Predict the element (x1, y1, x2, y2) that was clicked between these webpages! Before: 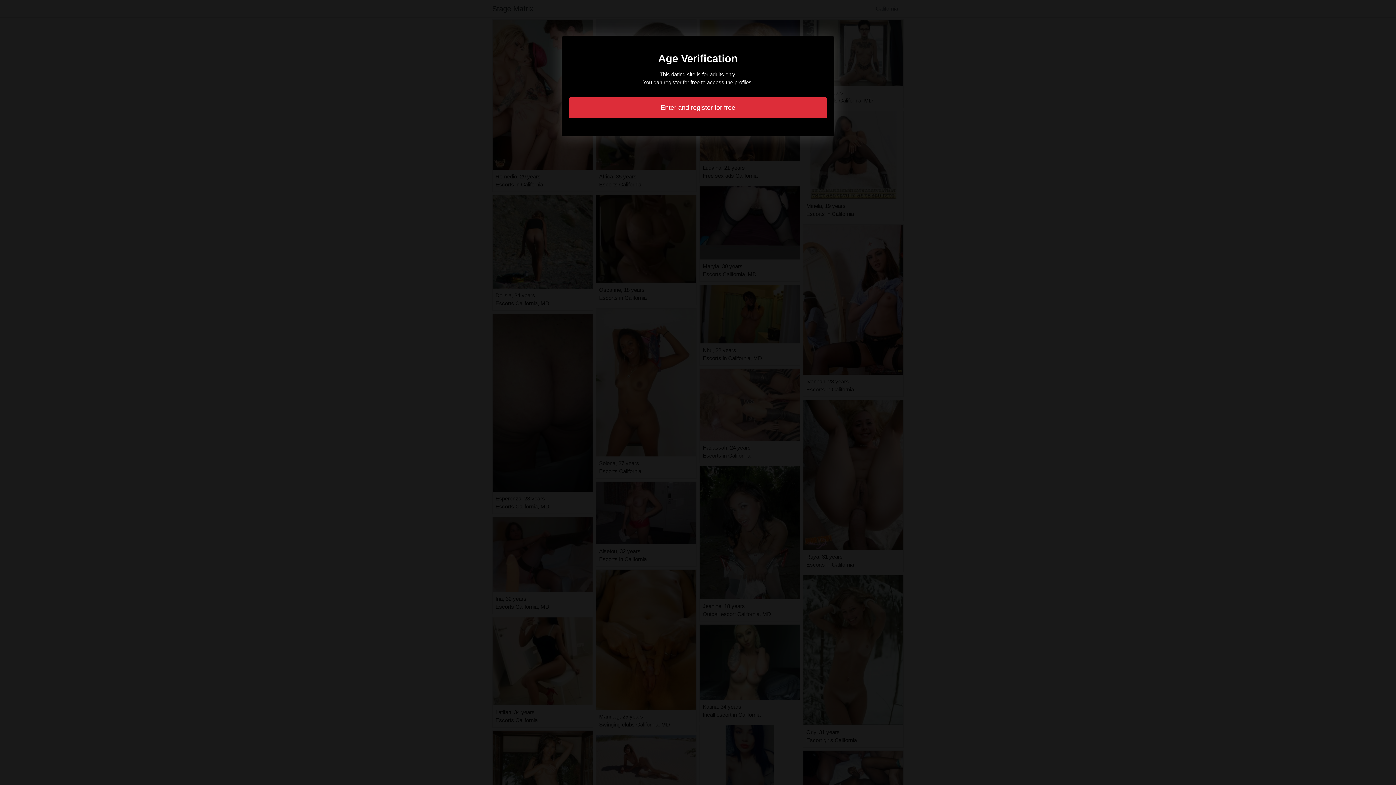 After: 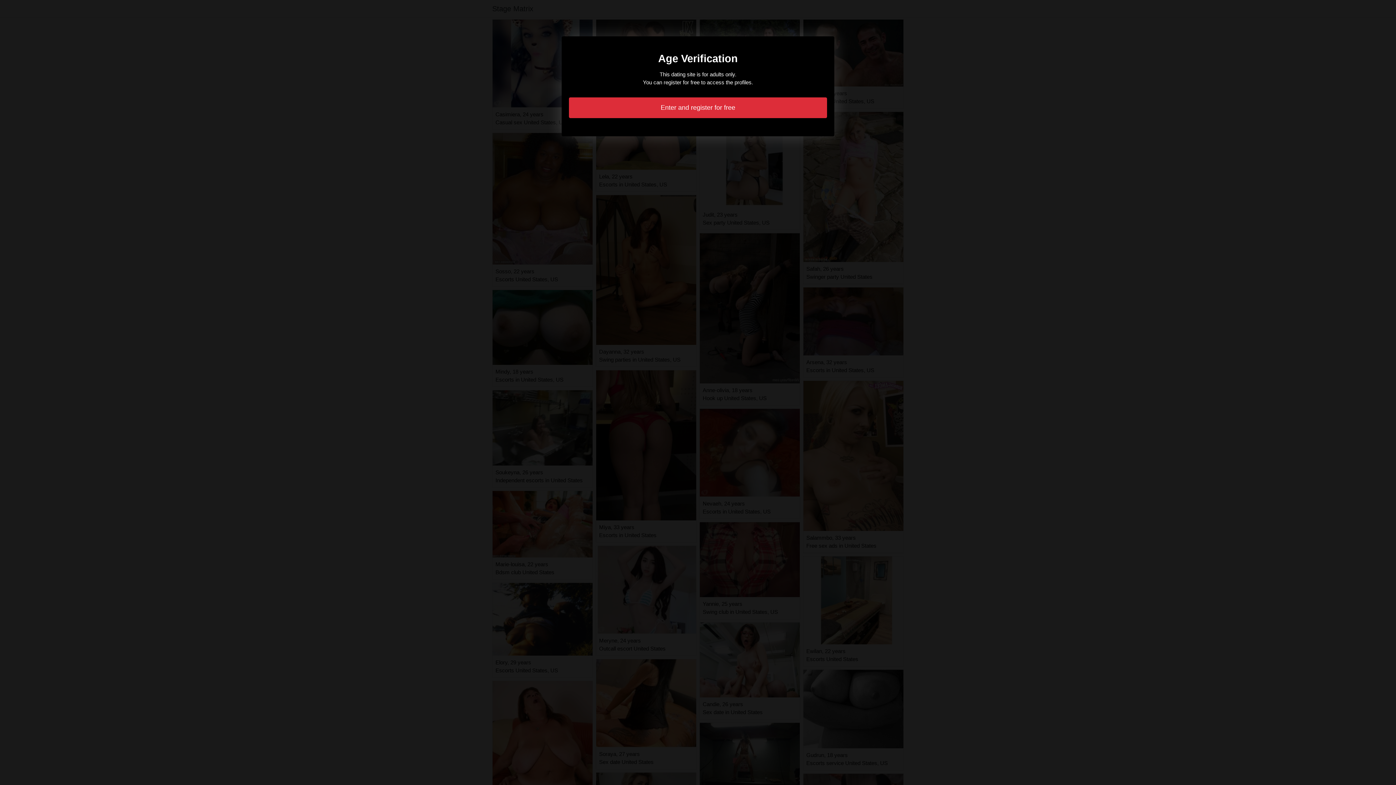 Action: bbox: (569, 97, 827, 118) label: Enter and register for free